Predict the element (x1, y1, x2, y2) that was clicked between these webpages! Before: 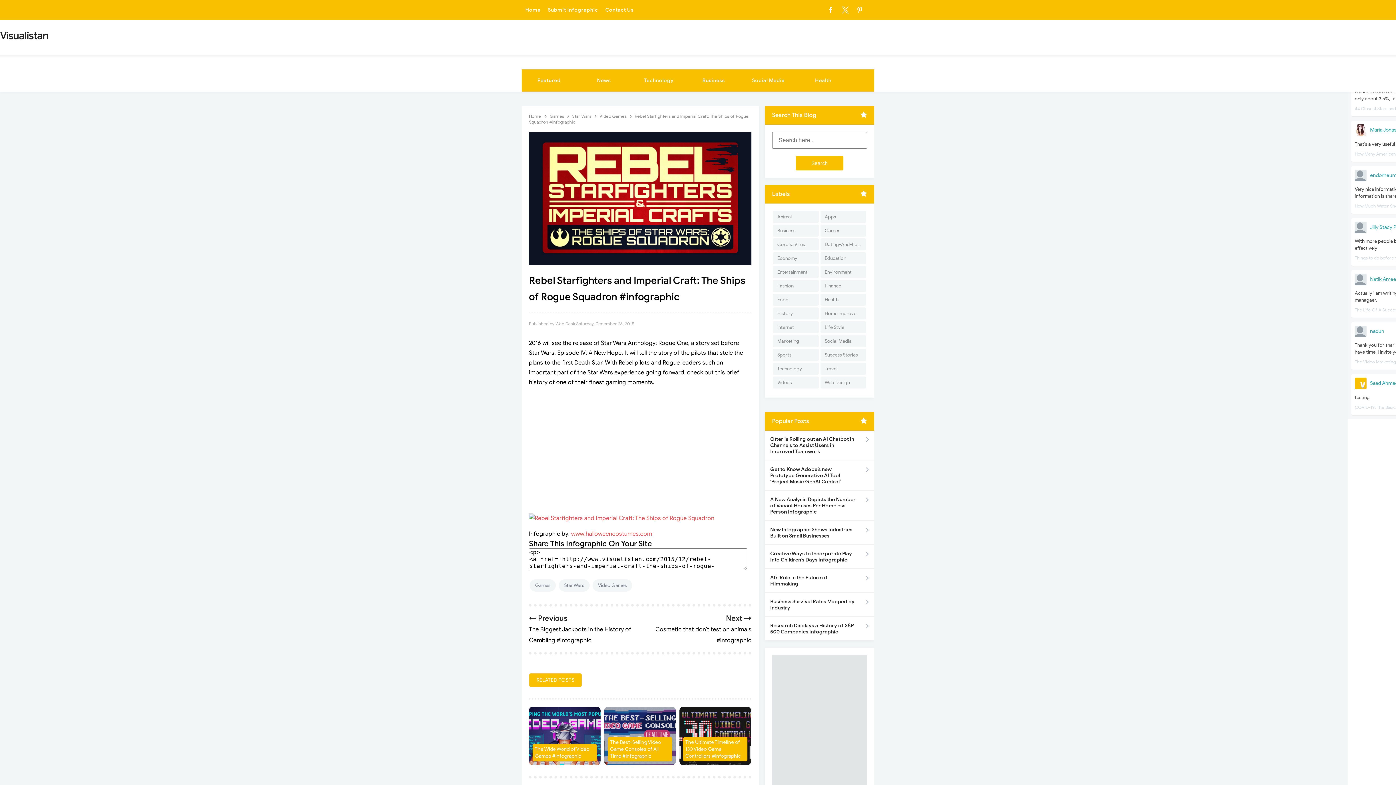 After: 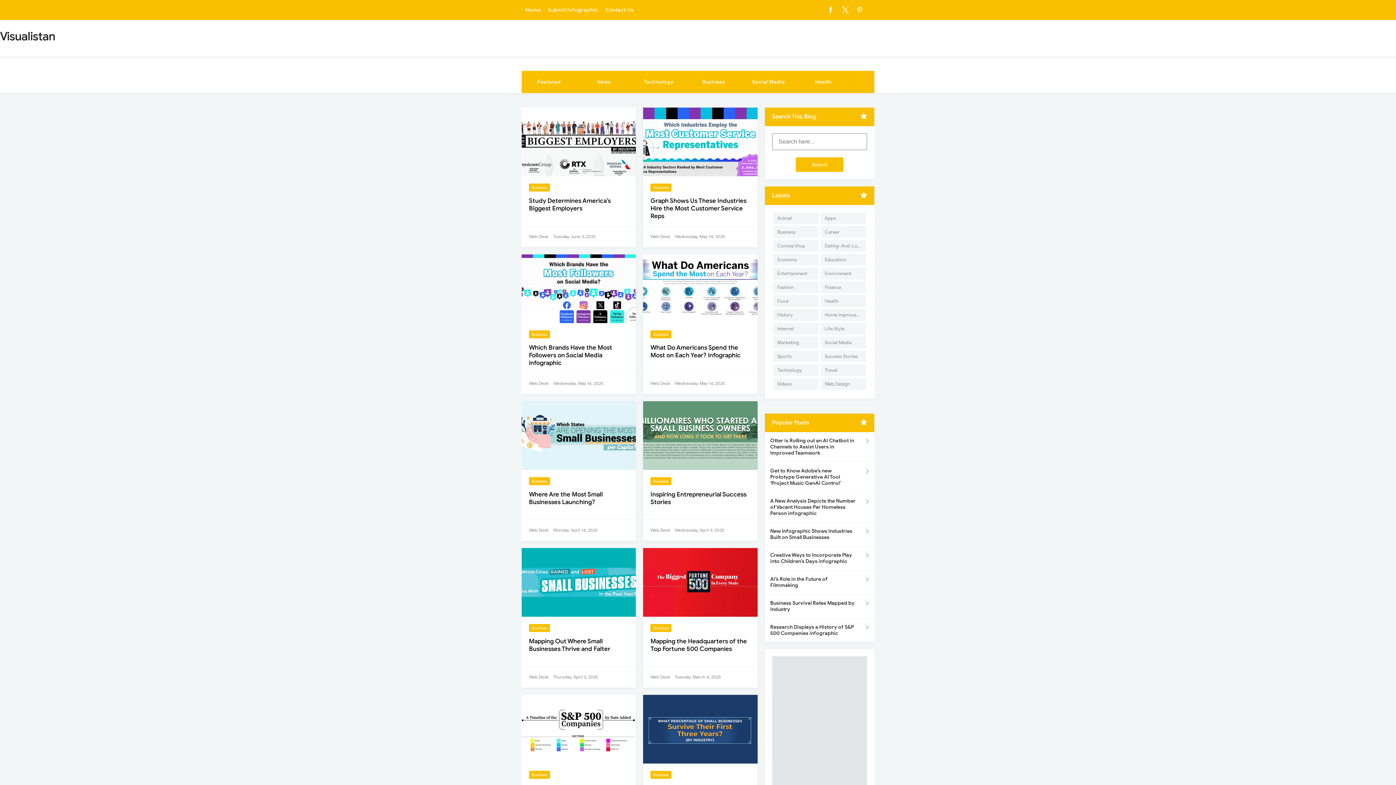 Action: bbox: (773, 224, 818, 236) label: Business